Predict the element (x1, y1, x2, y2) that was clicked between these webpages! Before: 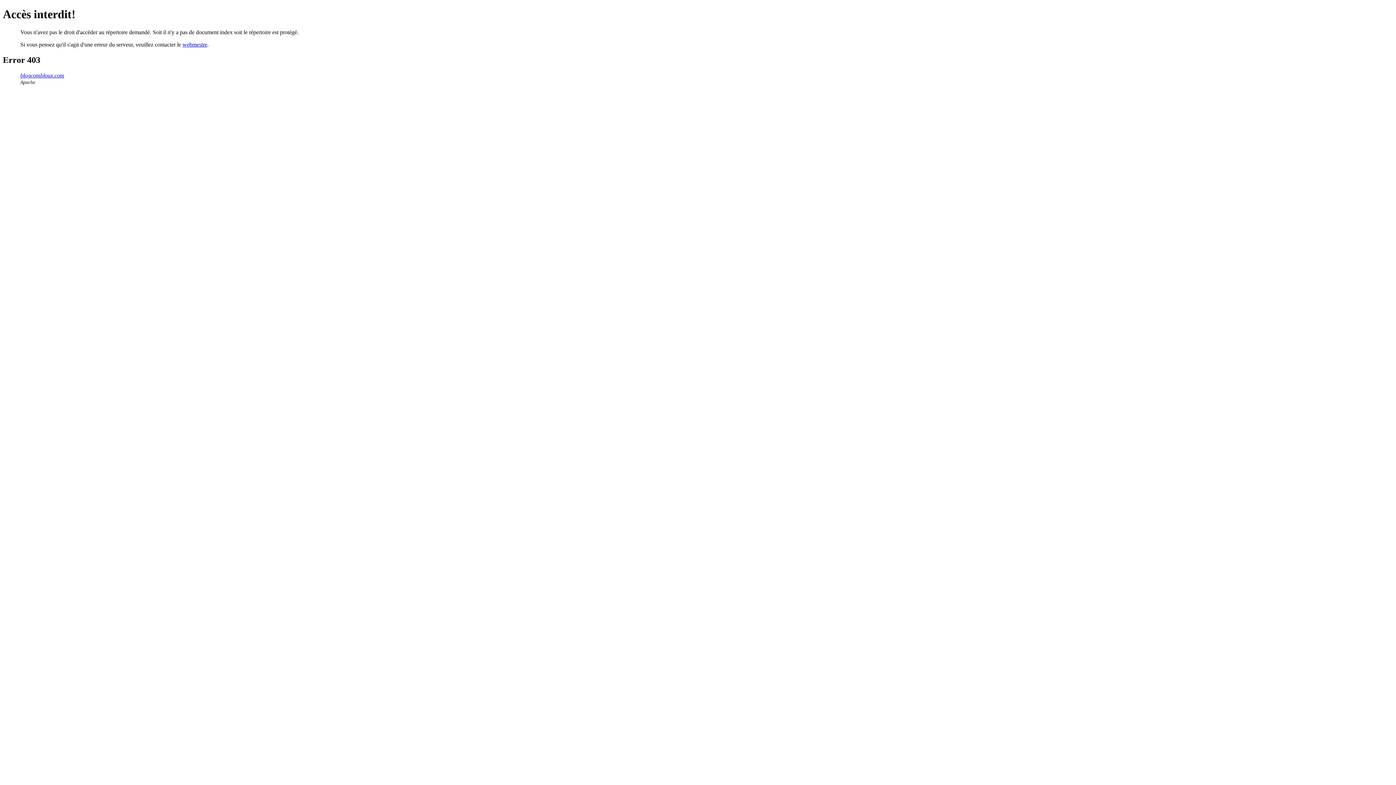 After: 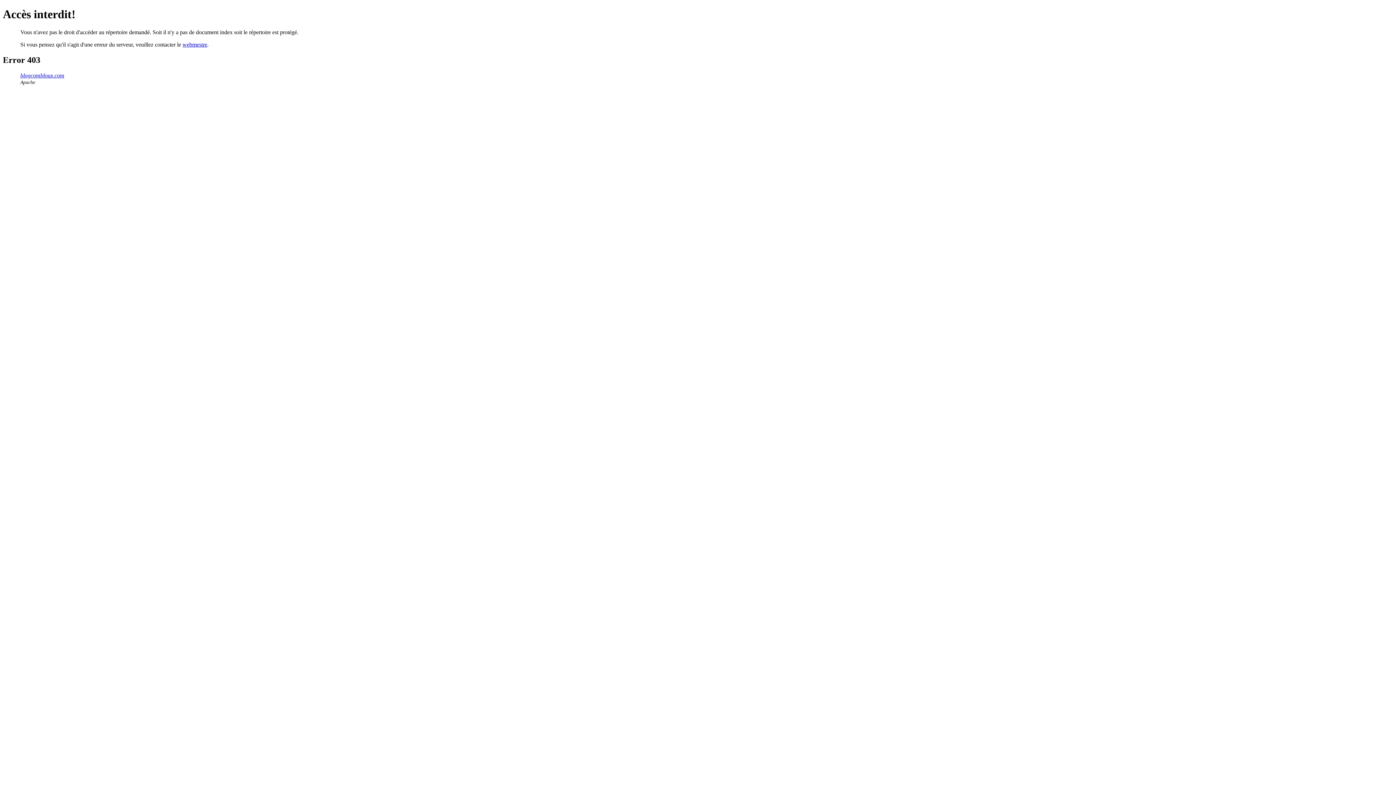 Action: label: blogcombloux.com bbox: (20, 72, 64, 78)